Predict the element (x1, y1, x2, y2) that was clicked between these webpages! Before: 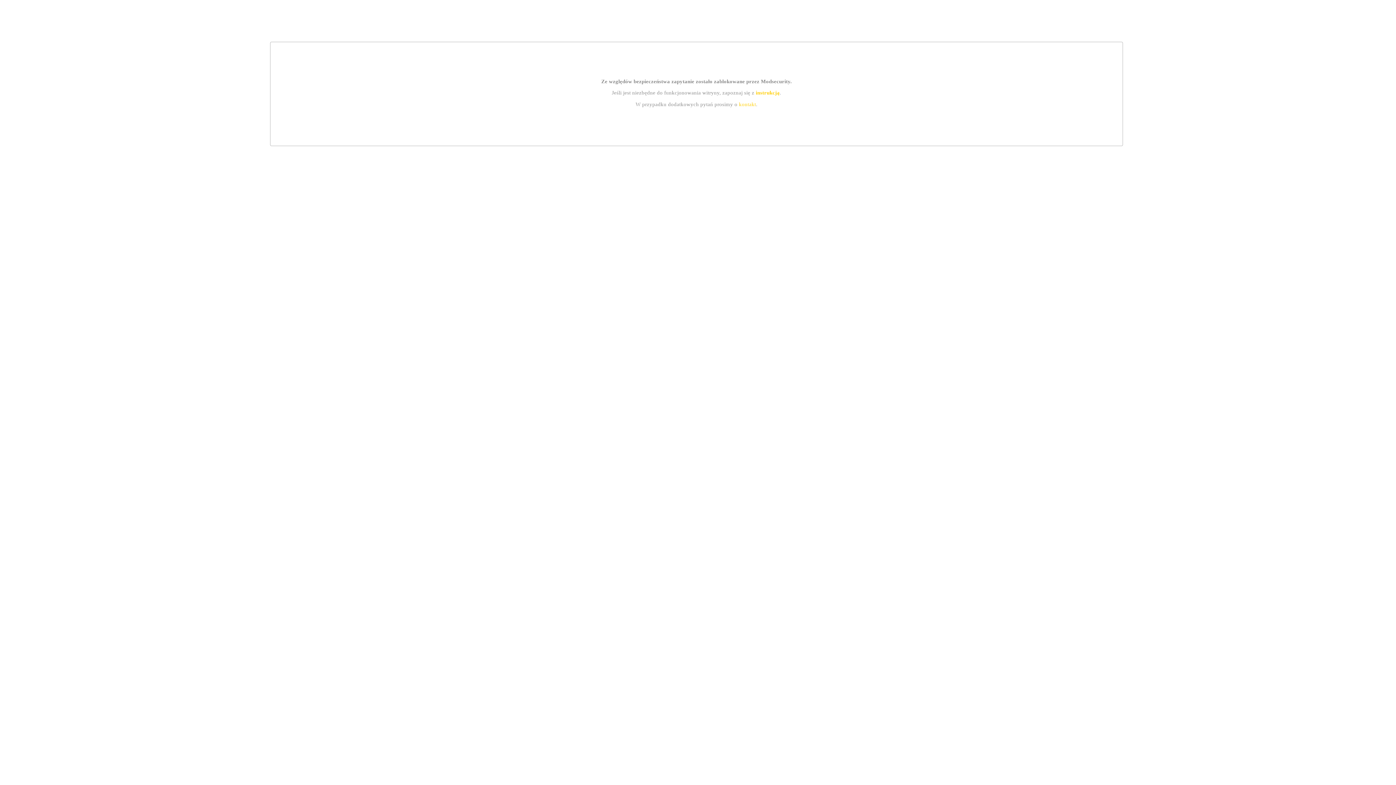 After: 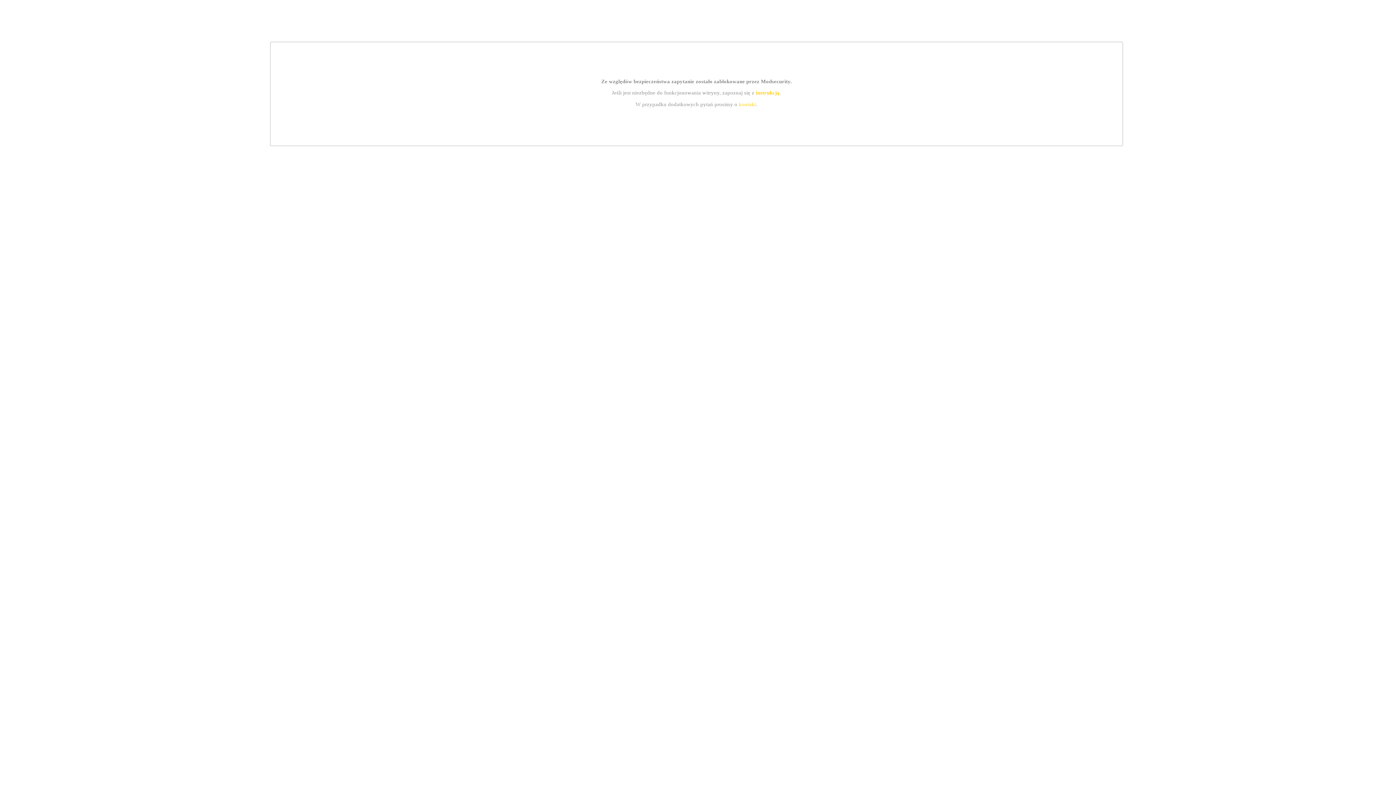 Action: bbox: (755, 89, 779, 95) label: instrukcją